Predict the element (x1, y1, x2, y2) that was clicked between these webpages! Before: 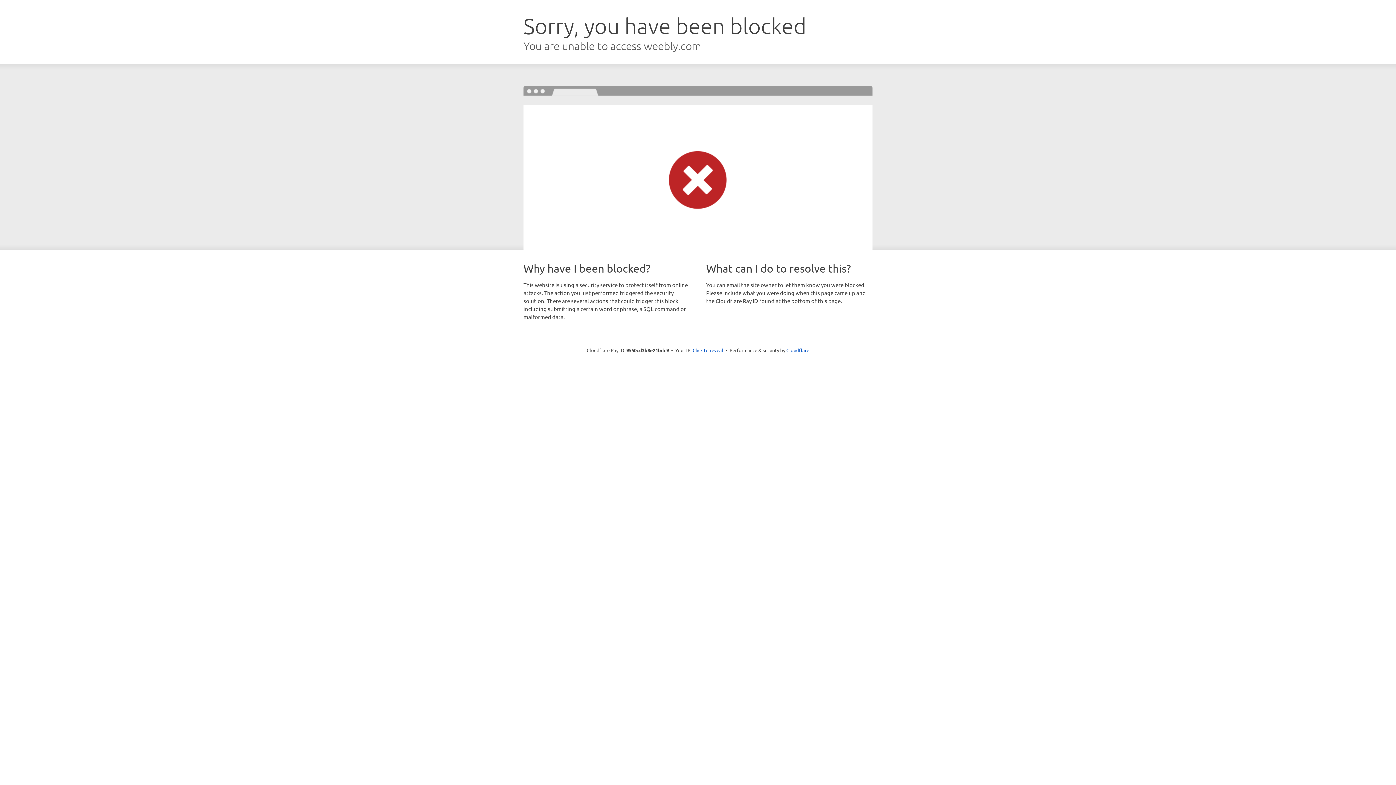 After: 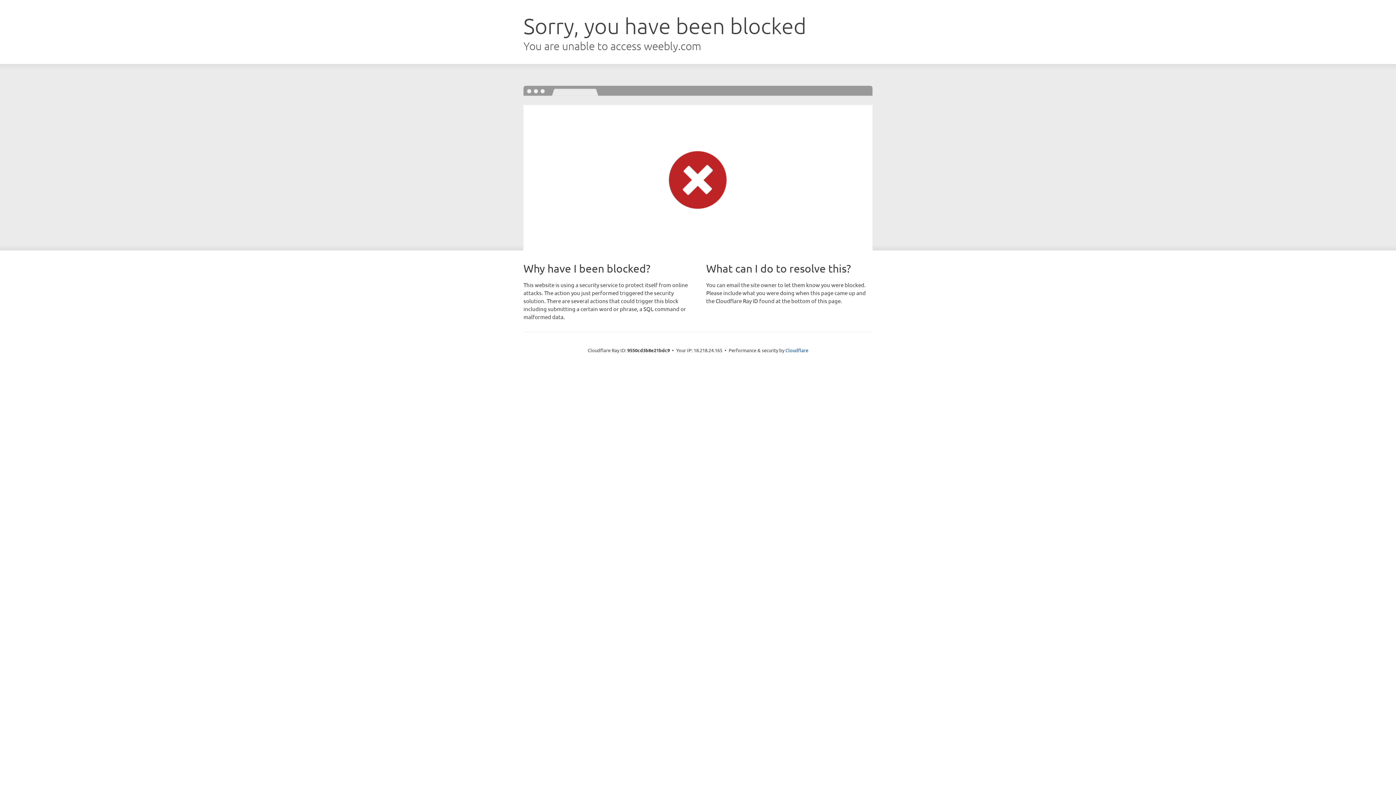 Action: label: Click to reveal bbox: (692, 346, 723, 353)